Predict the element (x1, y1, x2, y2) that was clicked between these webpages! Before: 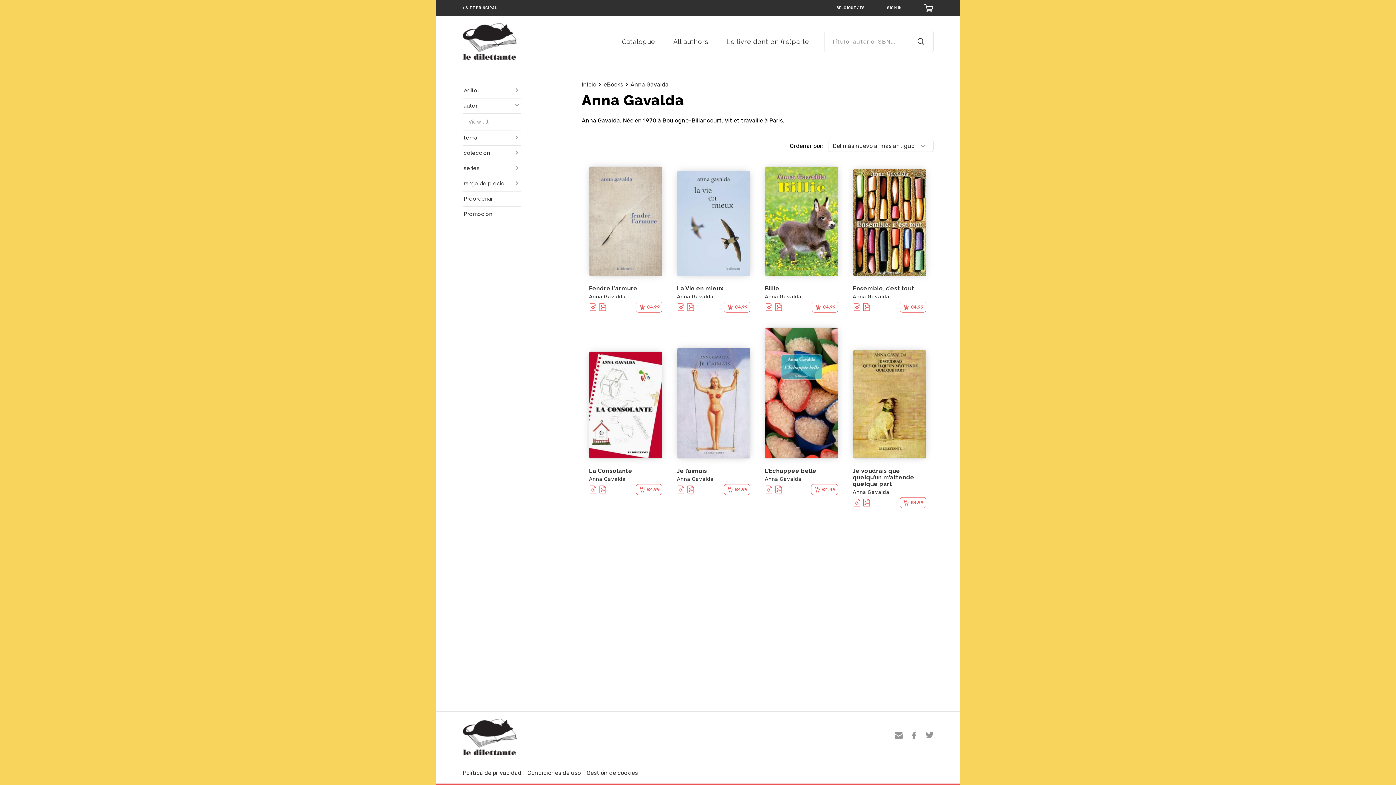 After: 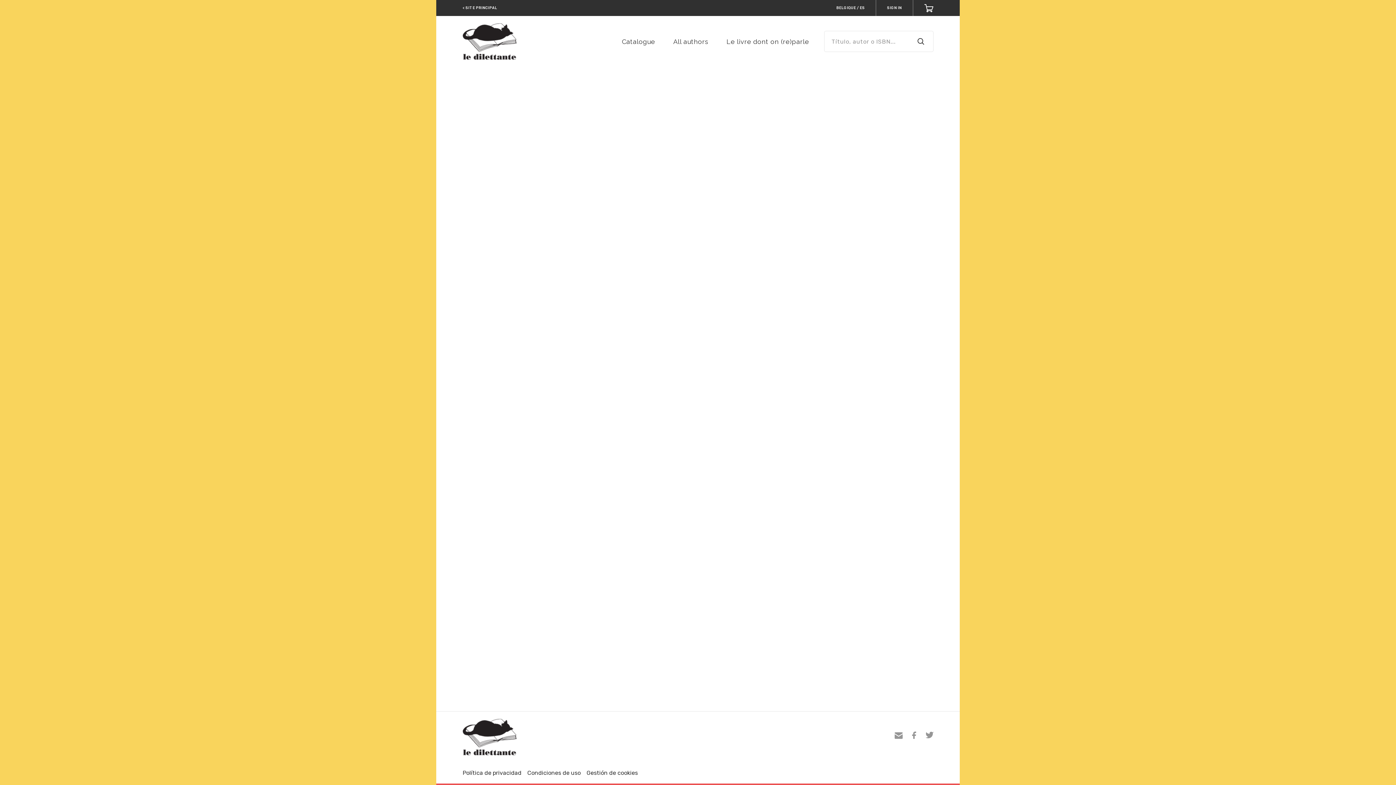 Action: label: Condiciones de uso bbox: (527, 769, 580, 776)